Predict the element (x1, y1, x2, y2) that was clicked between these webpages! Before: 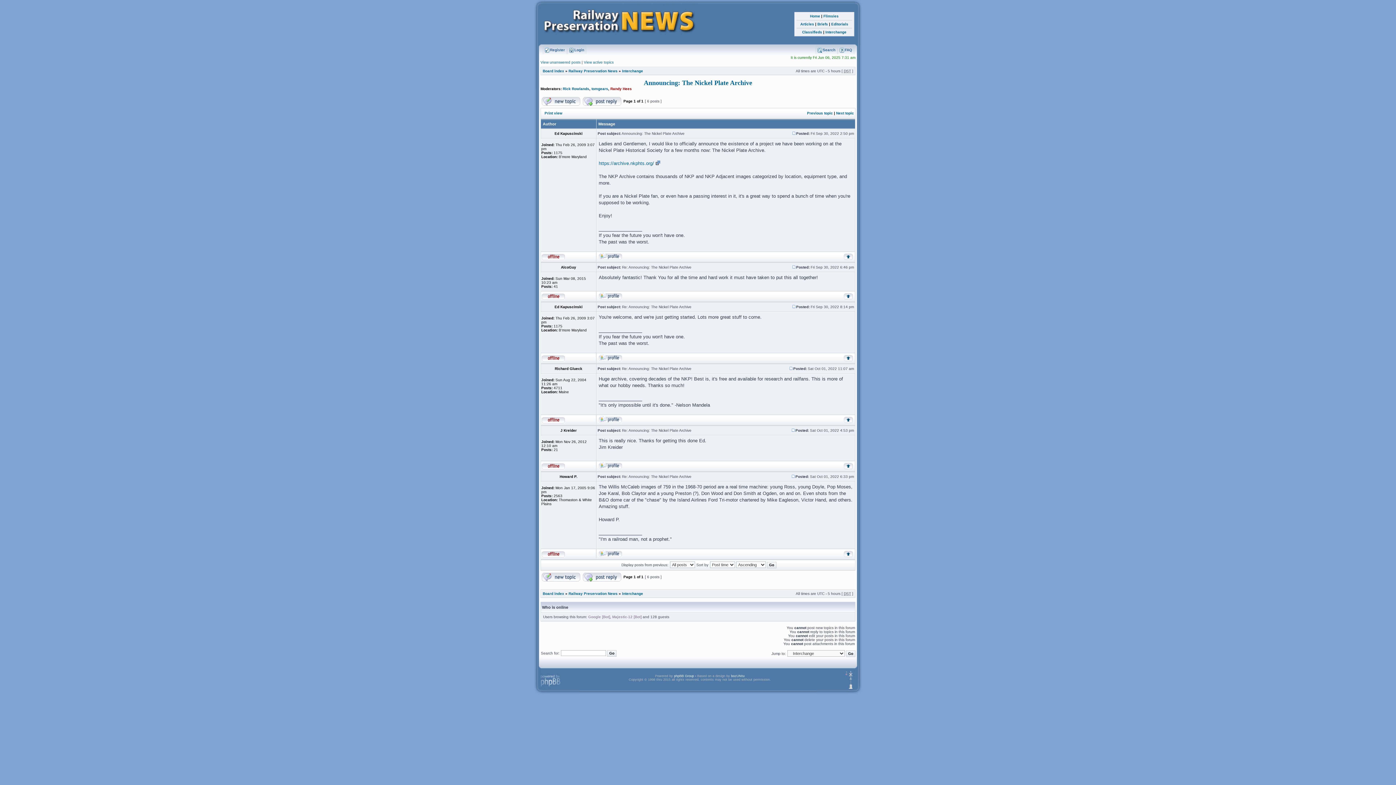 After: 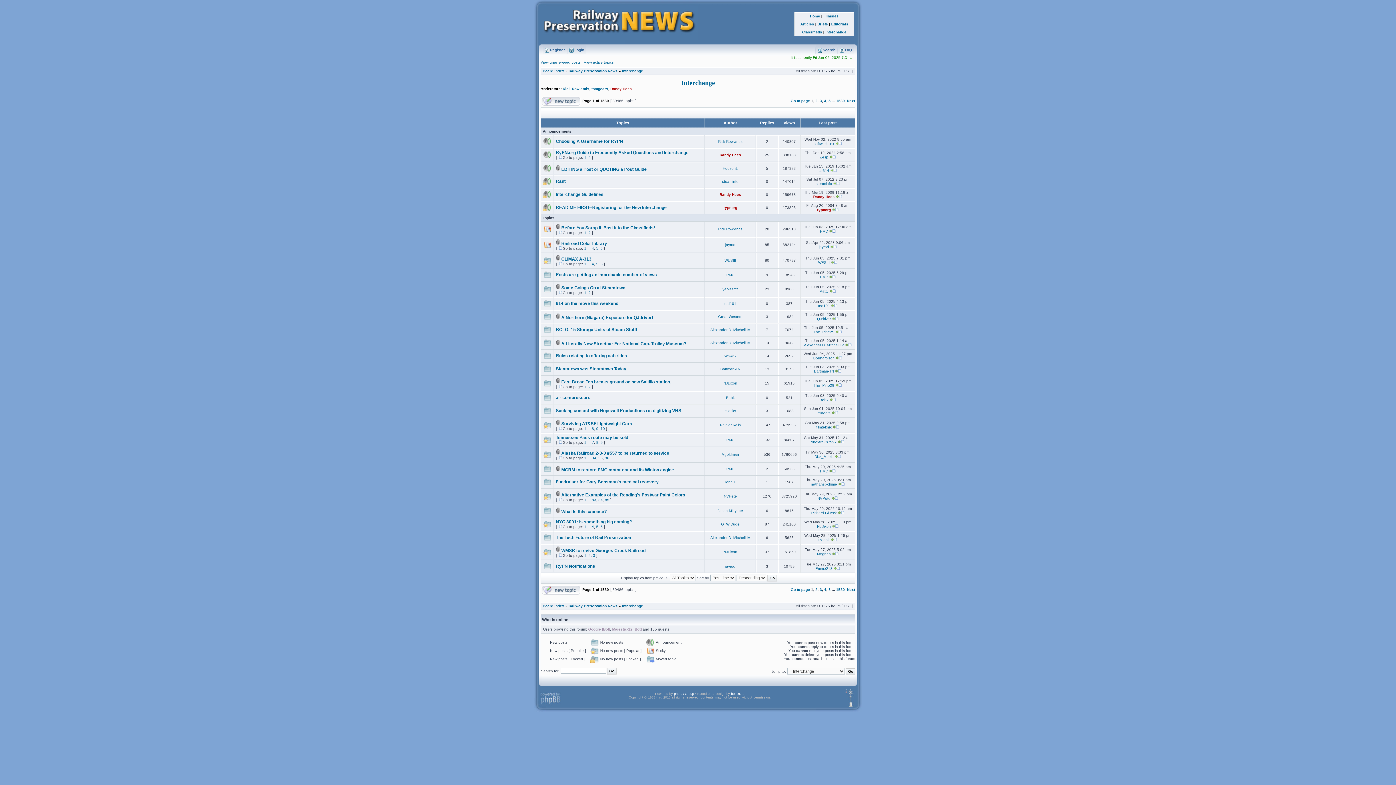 Action: label: Interchange bbox: (622, 592, 643, 596)